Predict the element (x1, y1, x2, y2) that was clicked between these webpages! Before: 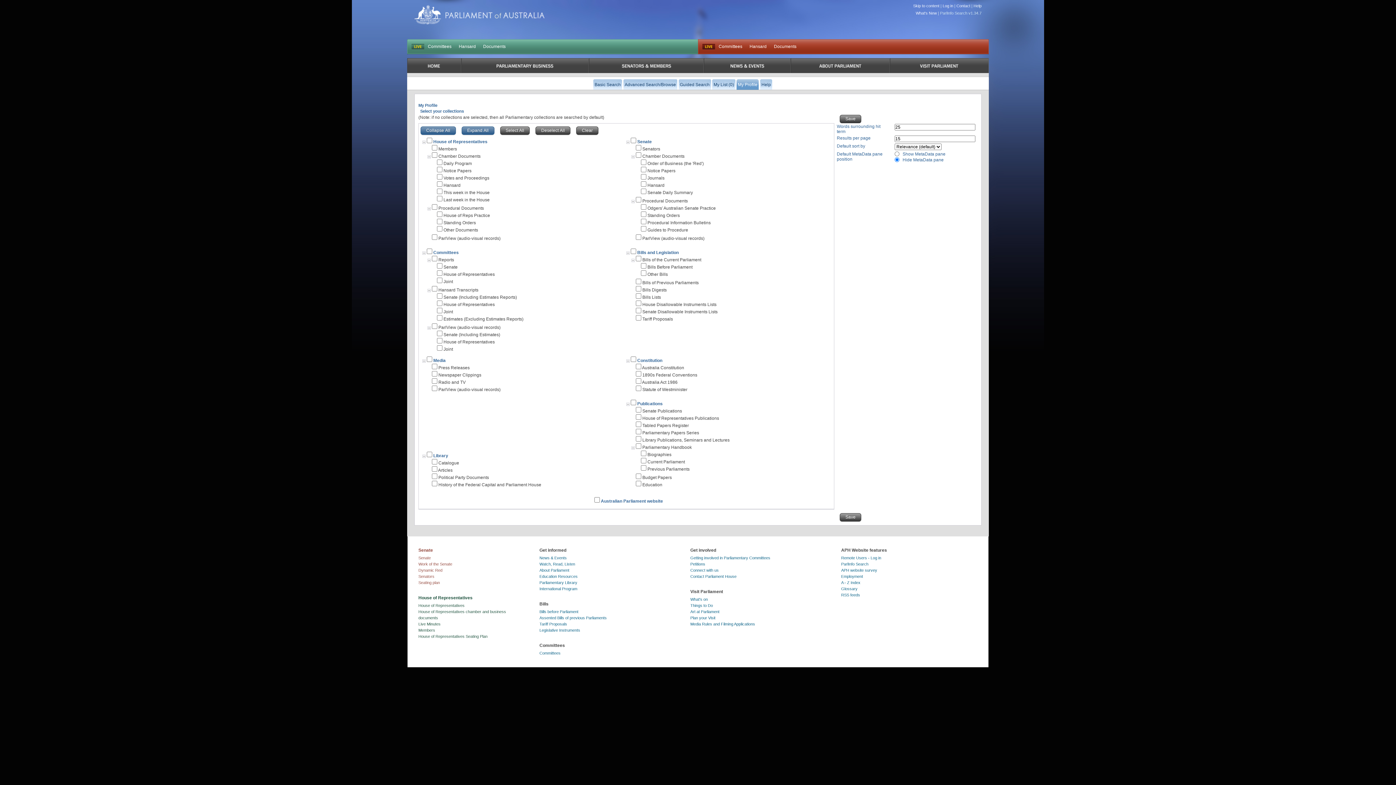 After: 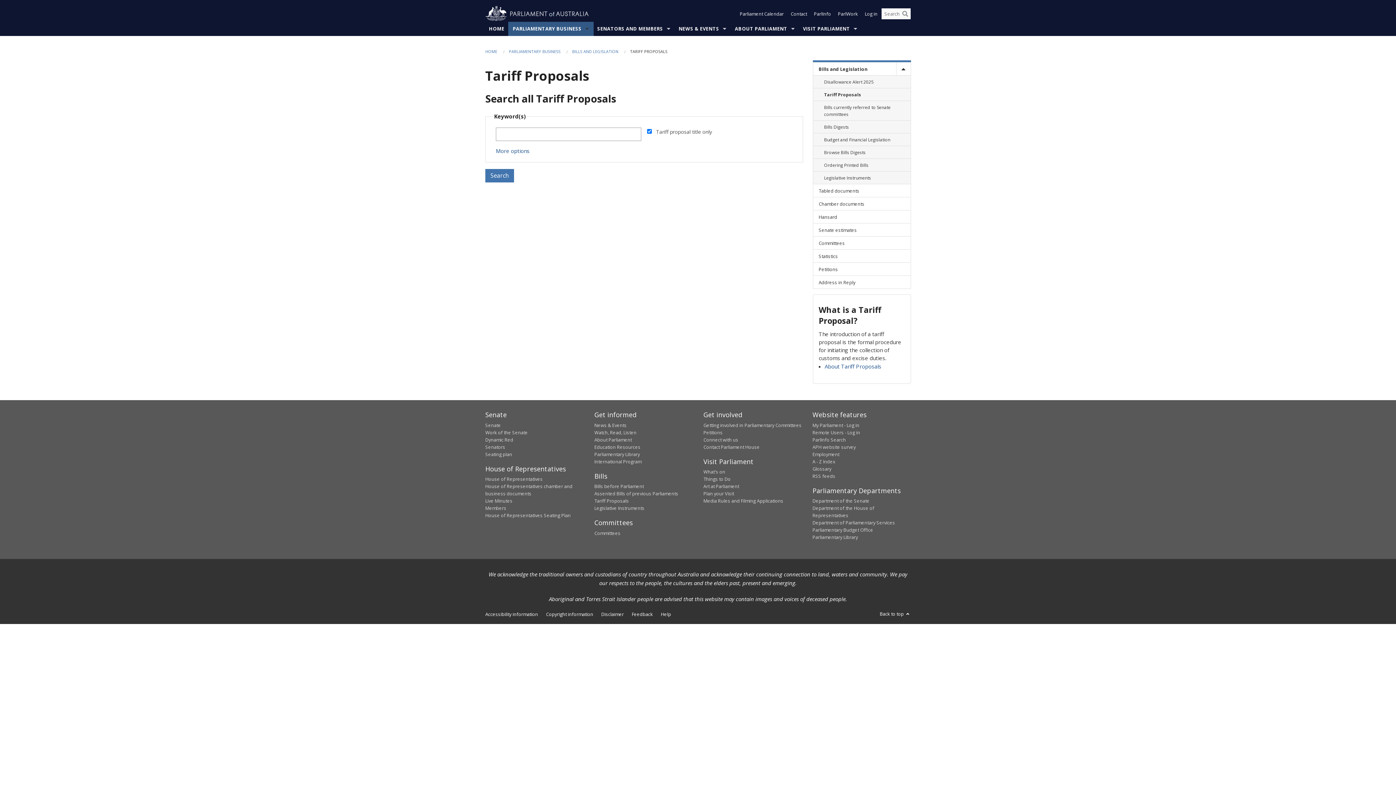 Action: bbox: (539, 622, 567, 626) label: Tariff Proposals